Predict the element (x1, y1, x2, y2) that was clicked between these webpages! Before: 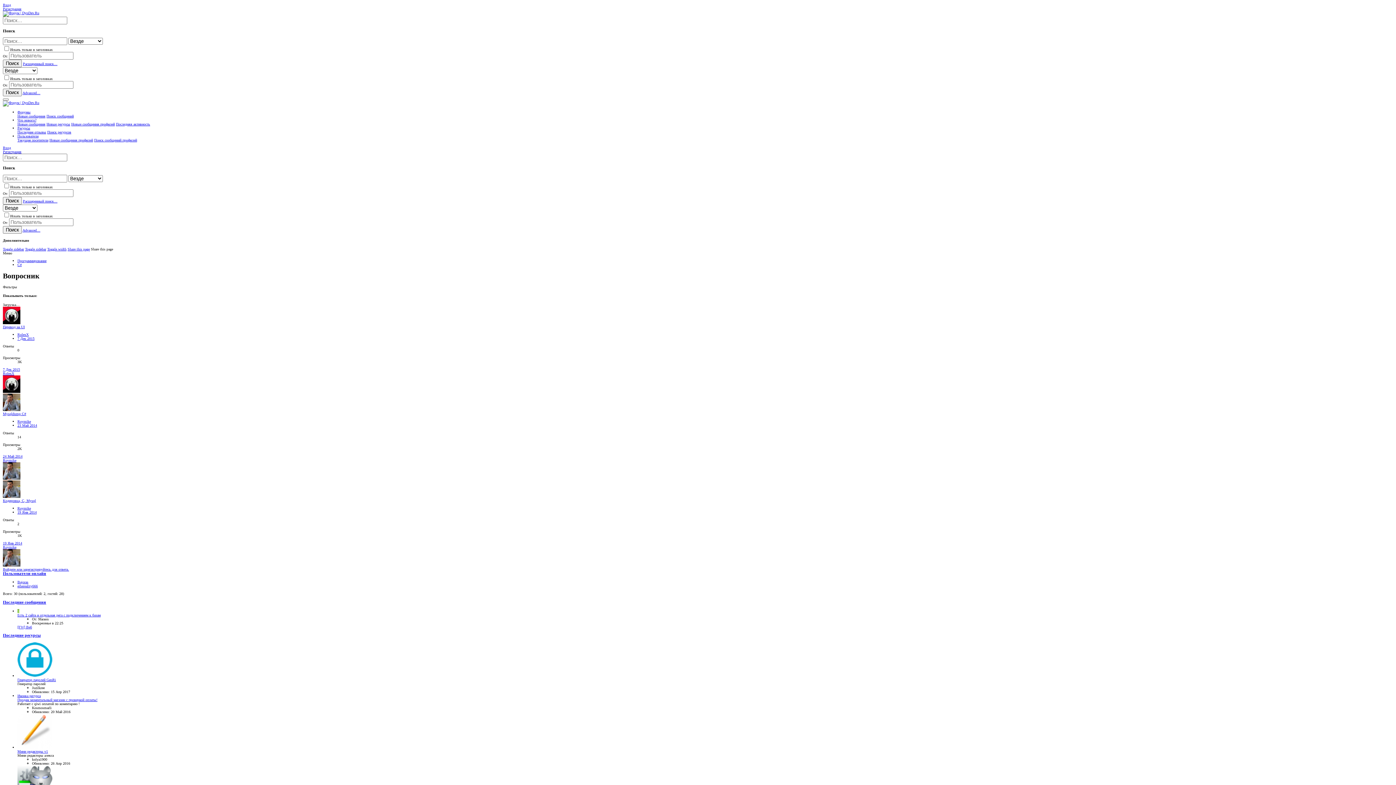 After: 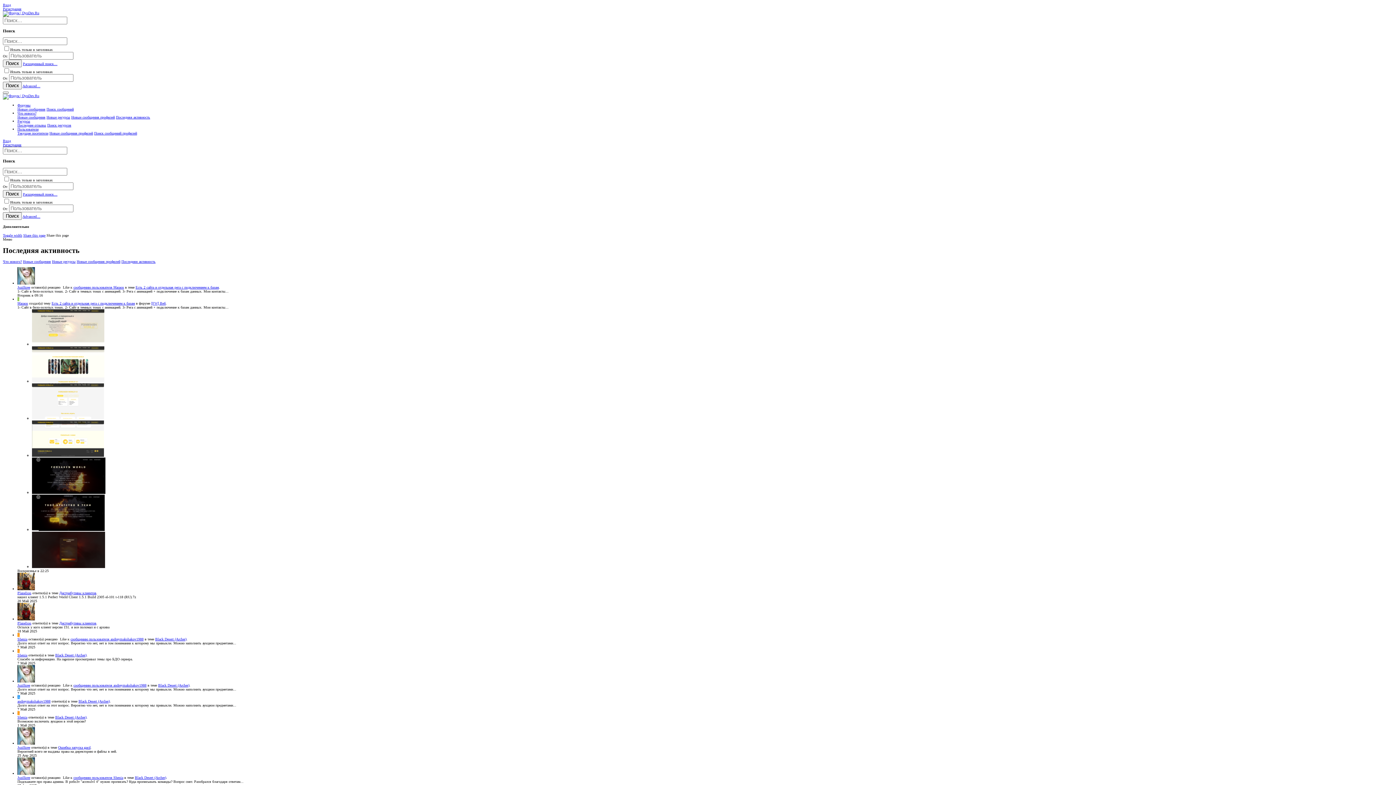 Action: bbox: (116, 122, 150, 126) label: Последняя активность